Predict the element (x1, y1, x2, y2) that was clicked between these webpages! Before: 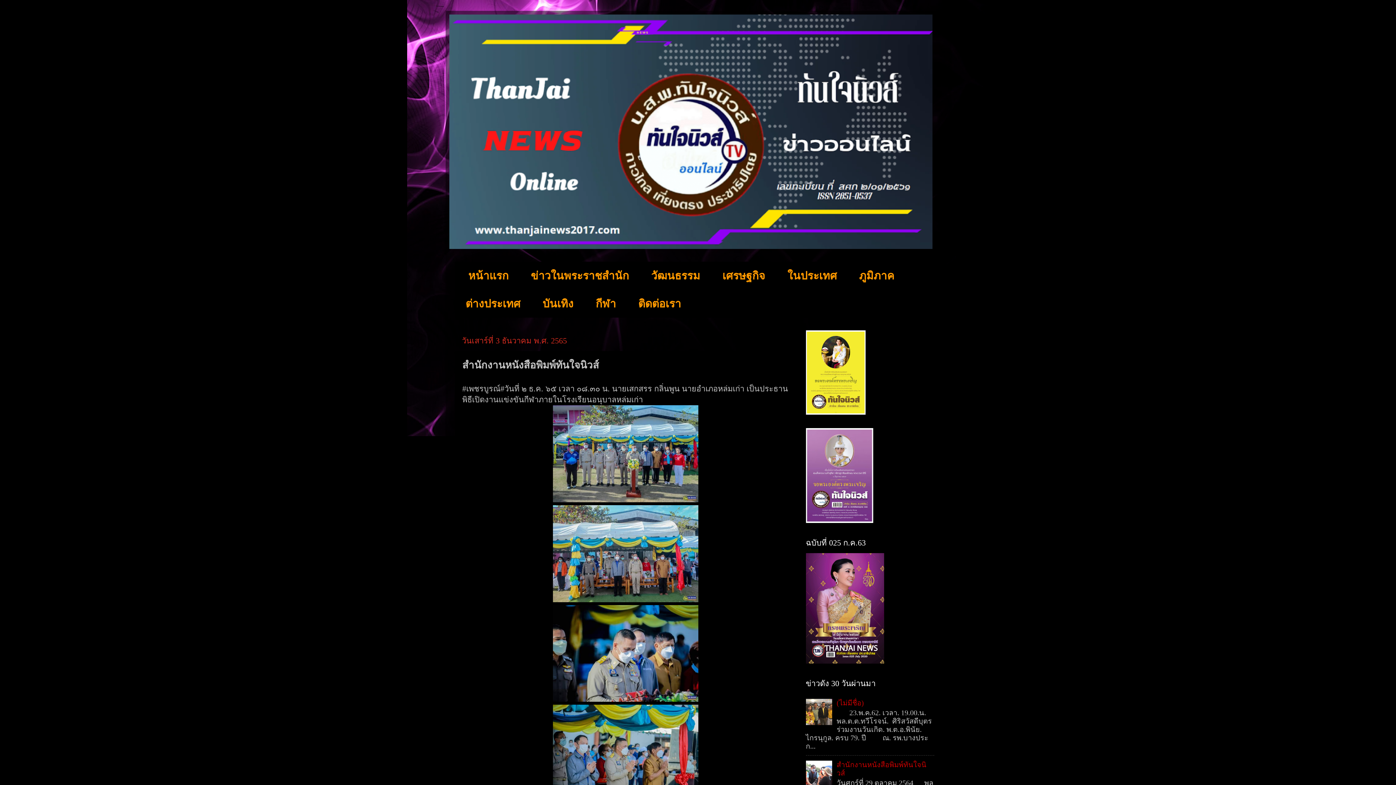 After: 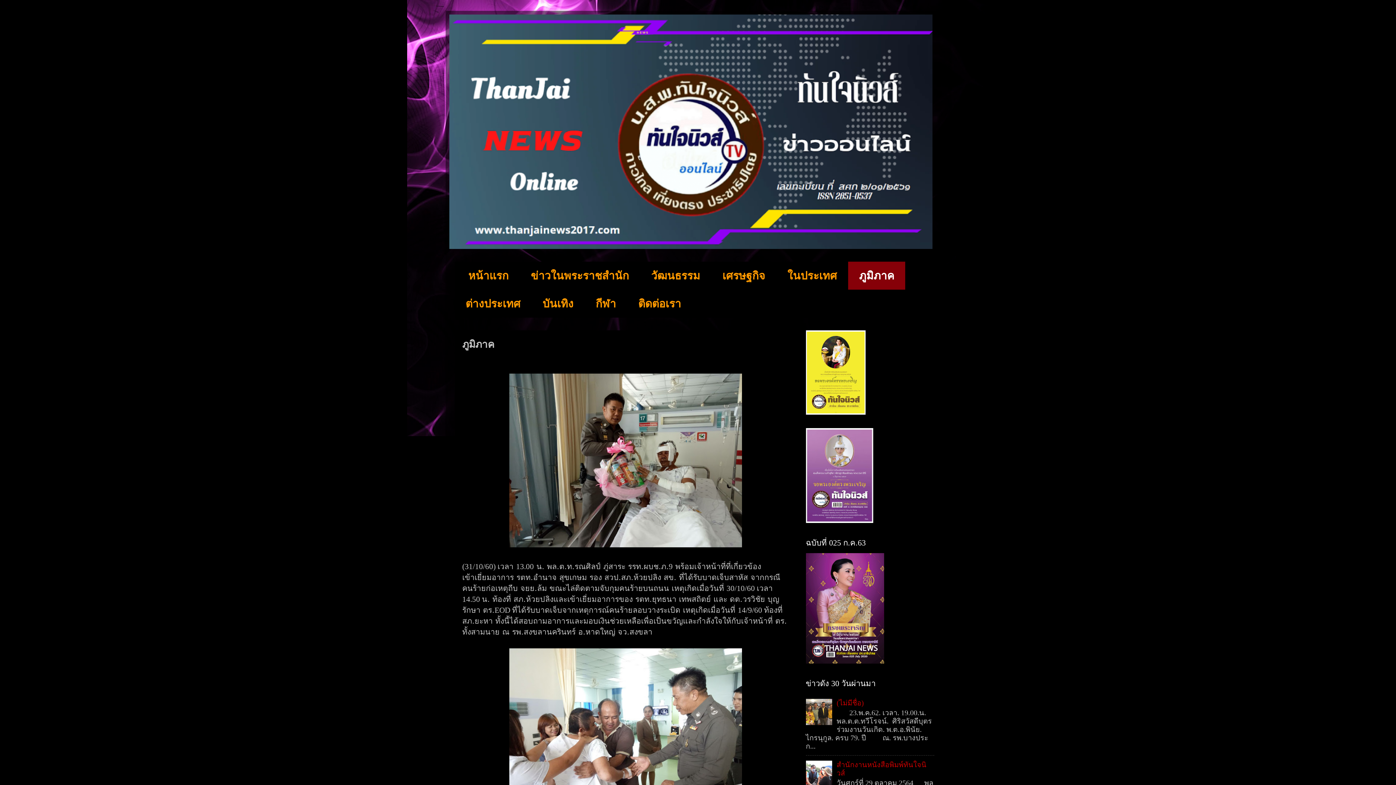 Action: bbox: (848, 261, 905, 289) label: ภูมิภาค